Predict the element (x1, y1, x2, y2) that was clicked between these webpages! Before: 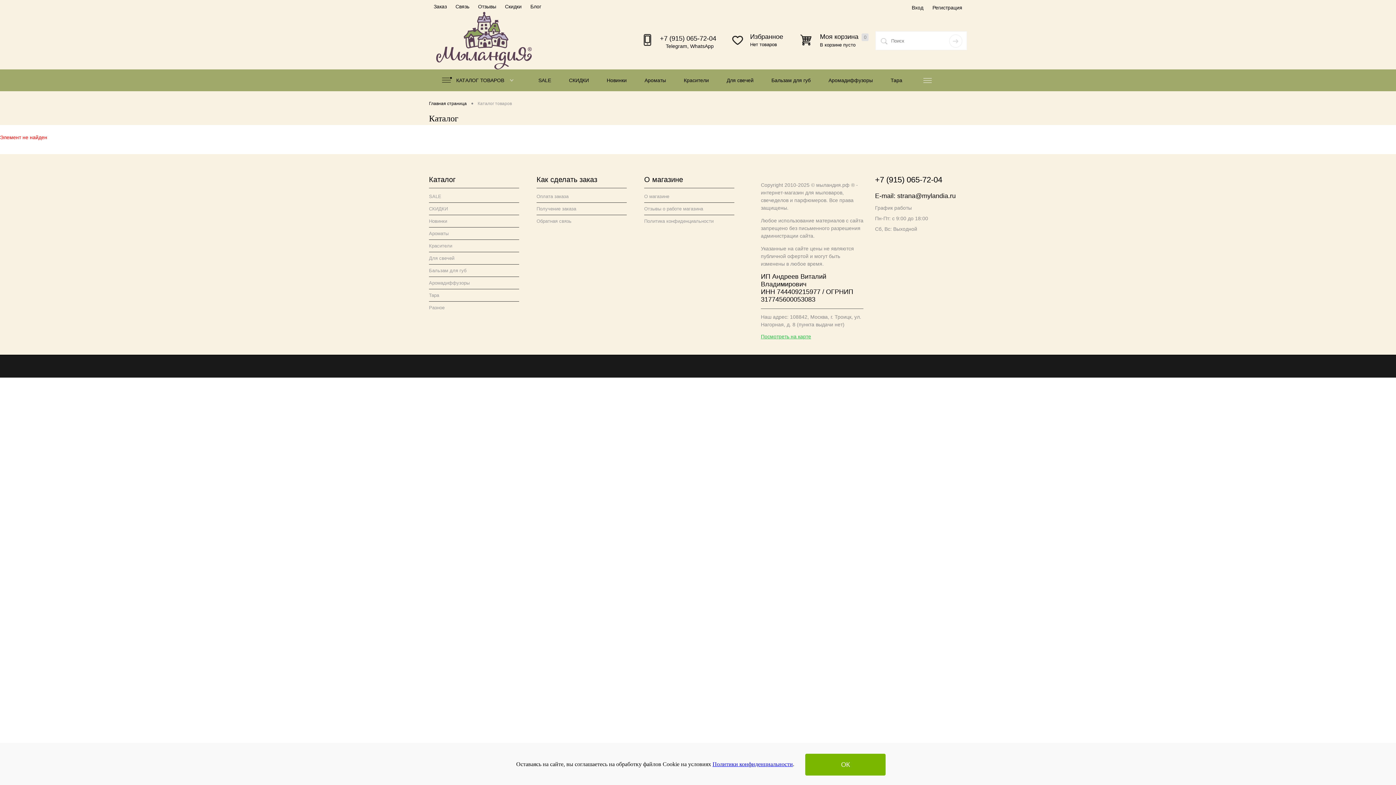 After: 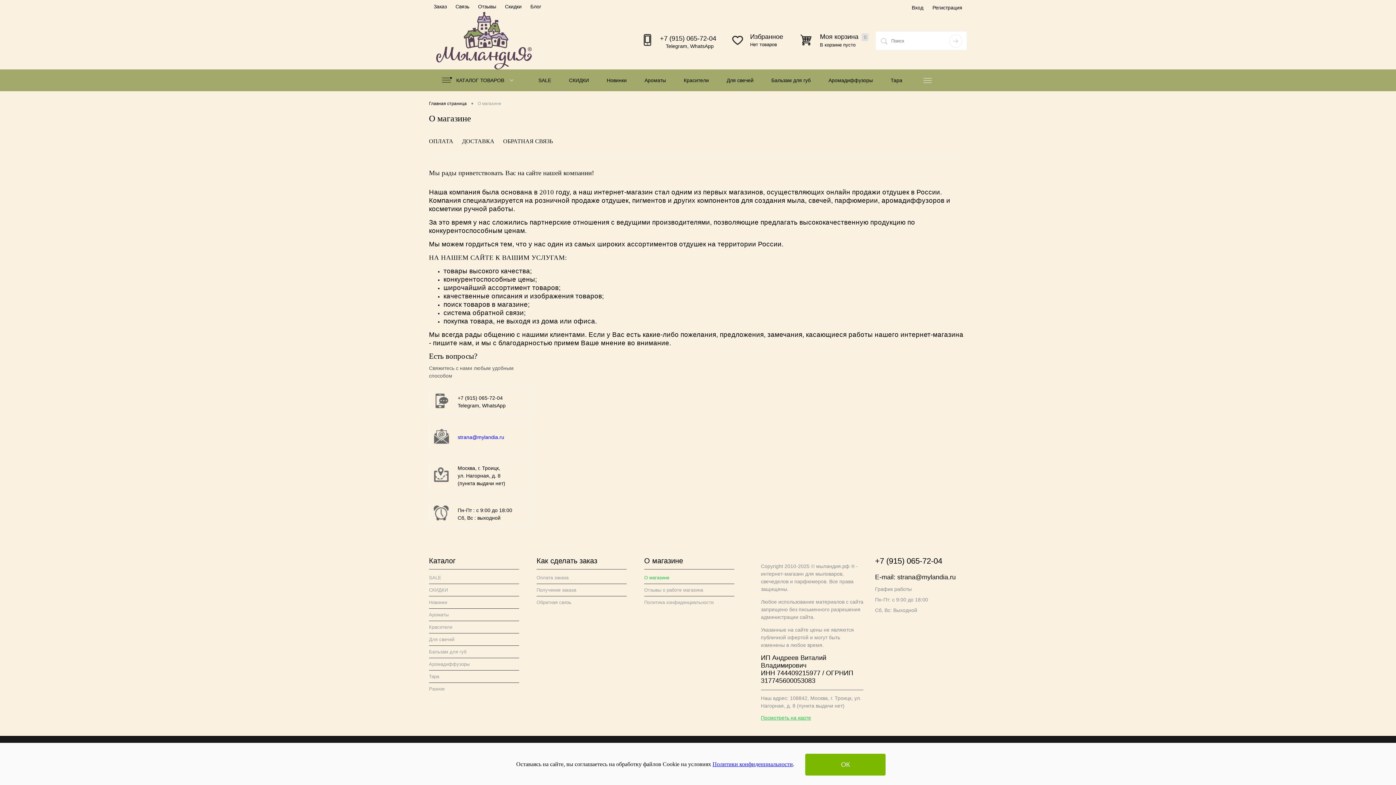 Action: bbox: (644, 190, 734, 202) label: О магазине